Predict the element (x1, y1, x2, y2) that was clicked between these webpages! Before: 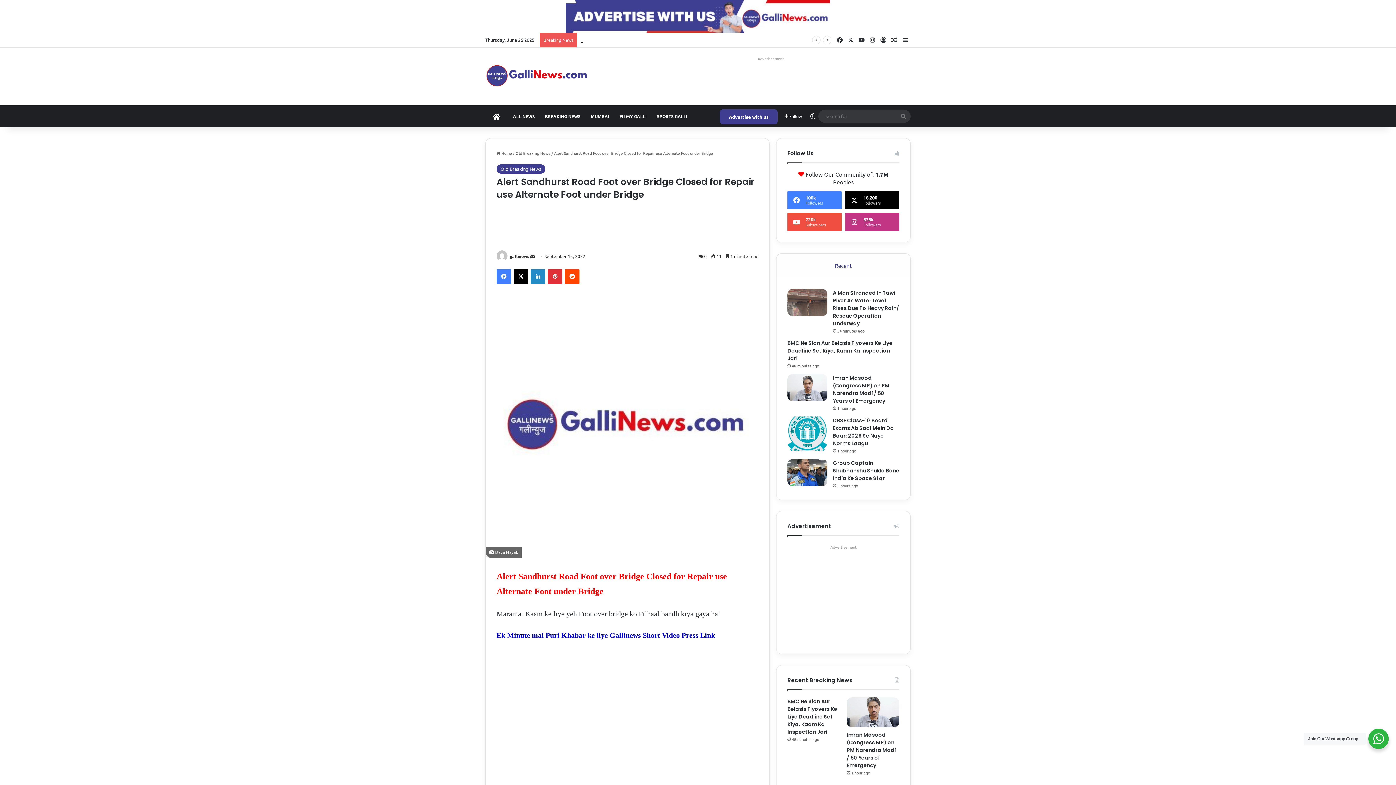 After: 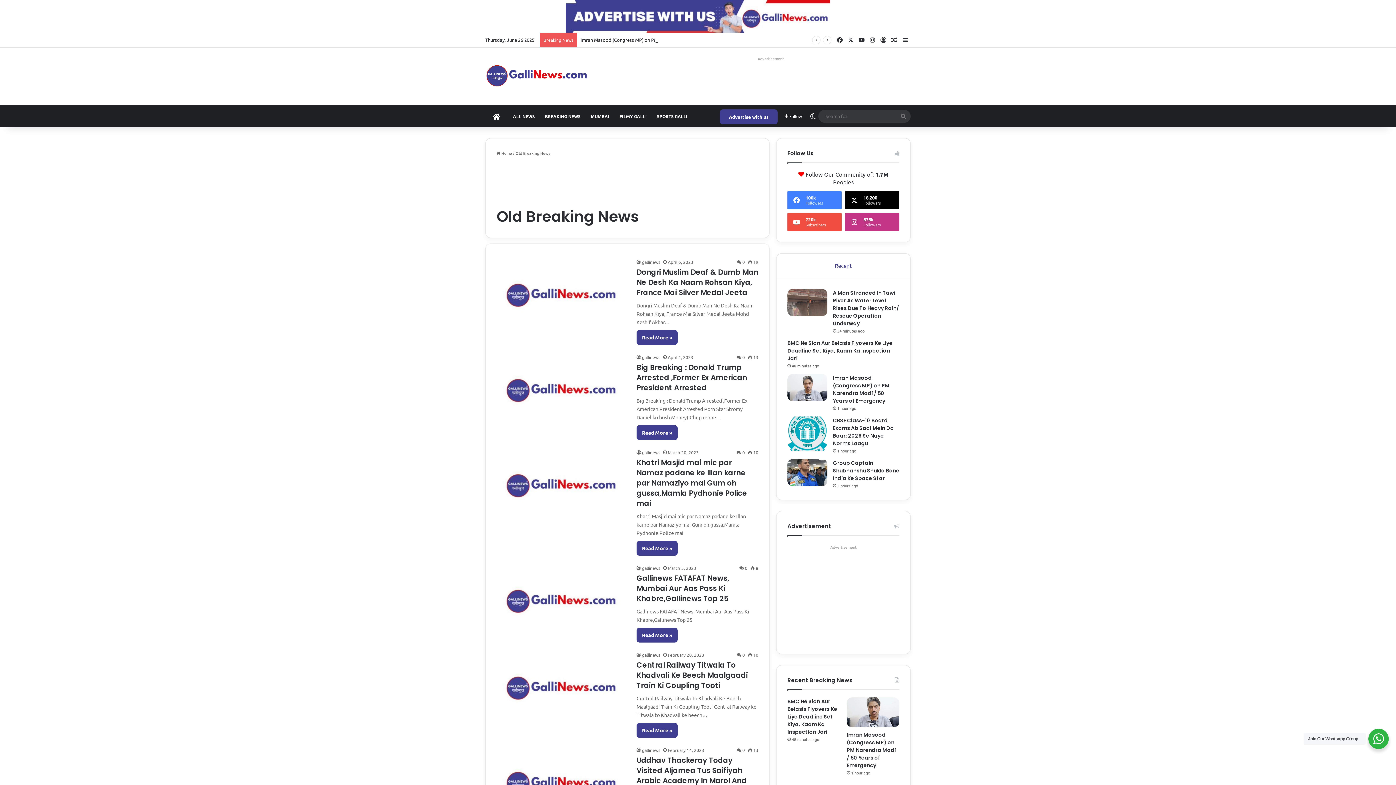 Action: bbox: (496, 164, 545, 173) label: Old Breaking News